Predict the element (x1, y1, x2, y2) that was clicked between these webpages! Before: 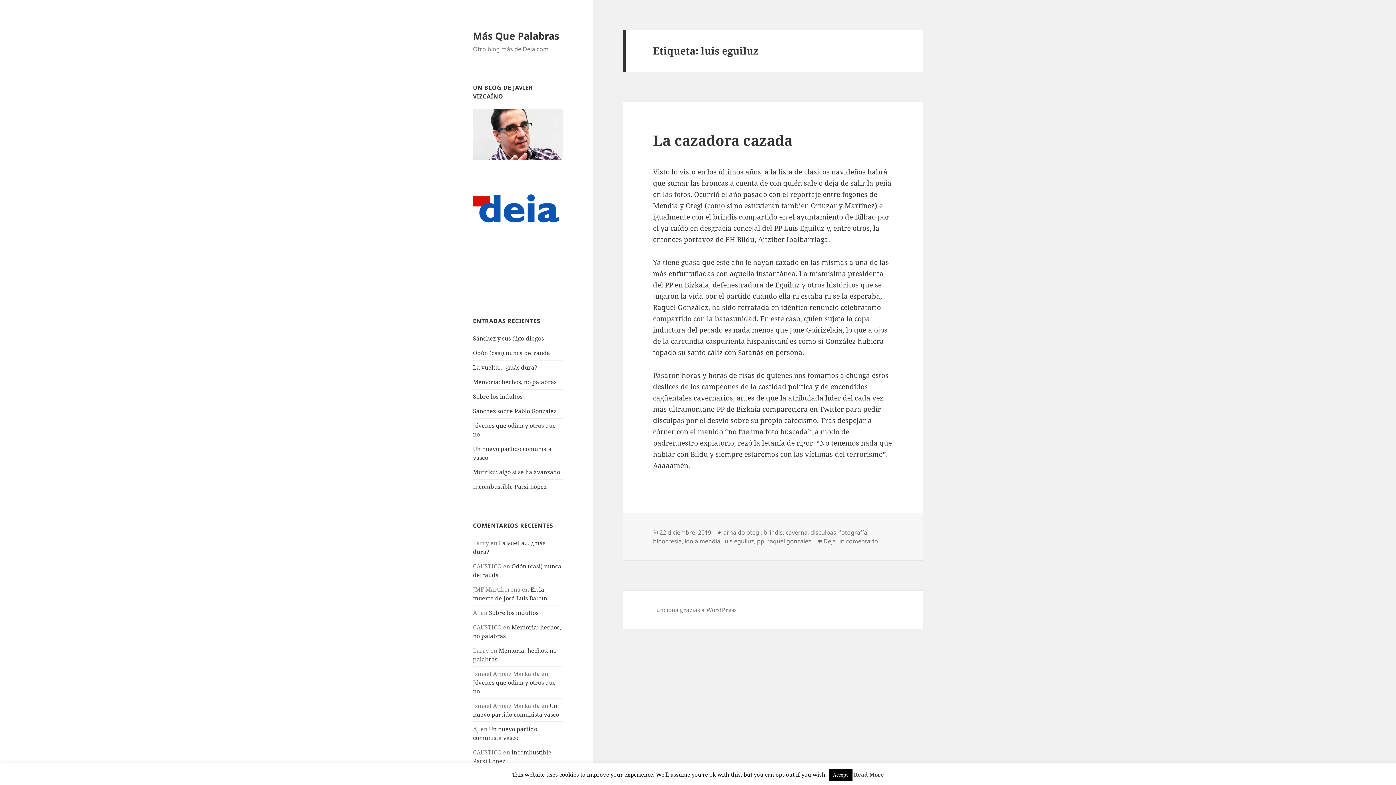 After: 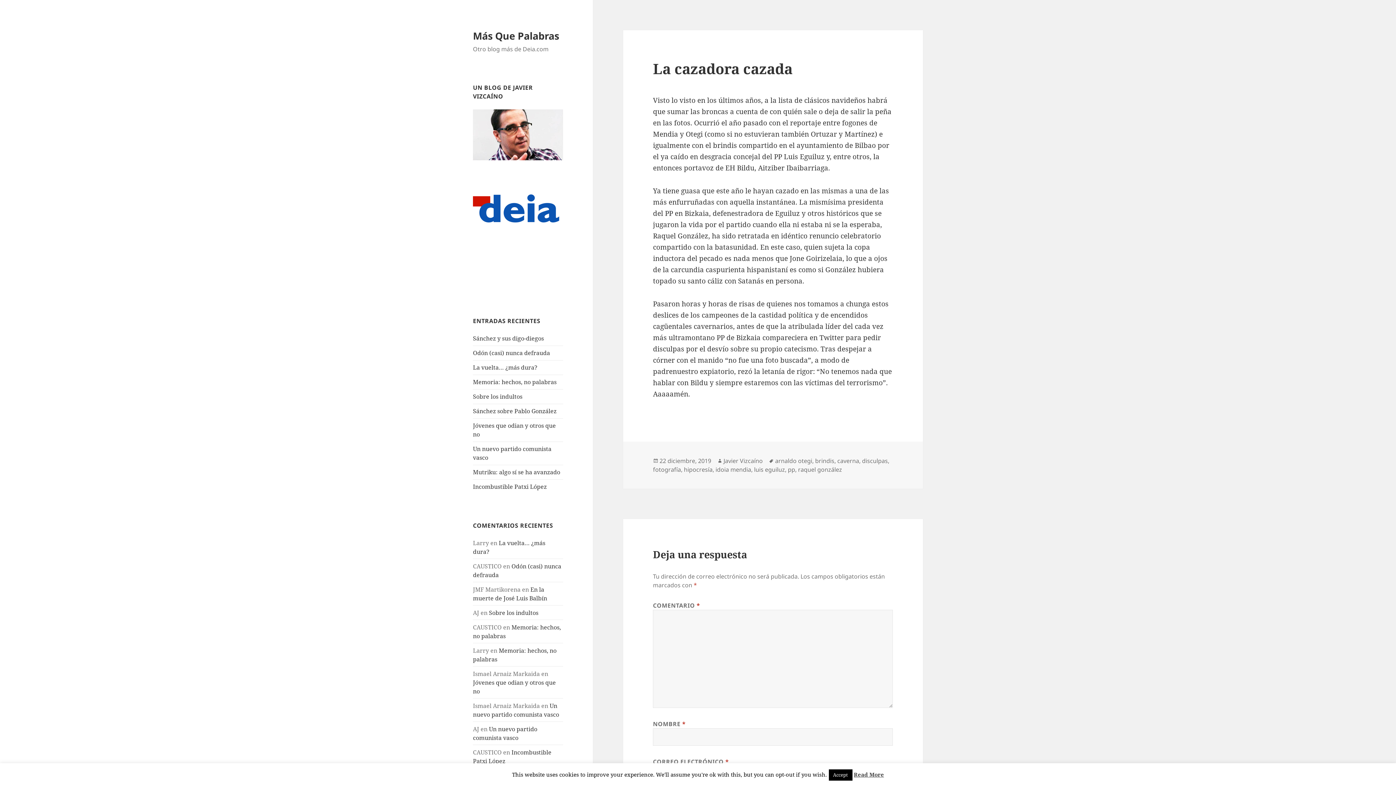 Action: label: 22 diciembre, 2019 bbox: (659, 528, 711, 537)